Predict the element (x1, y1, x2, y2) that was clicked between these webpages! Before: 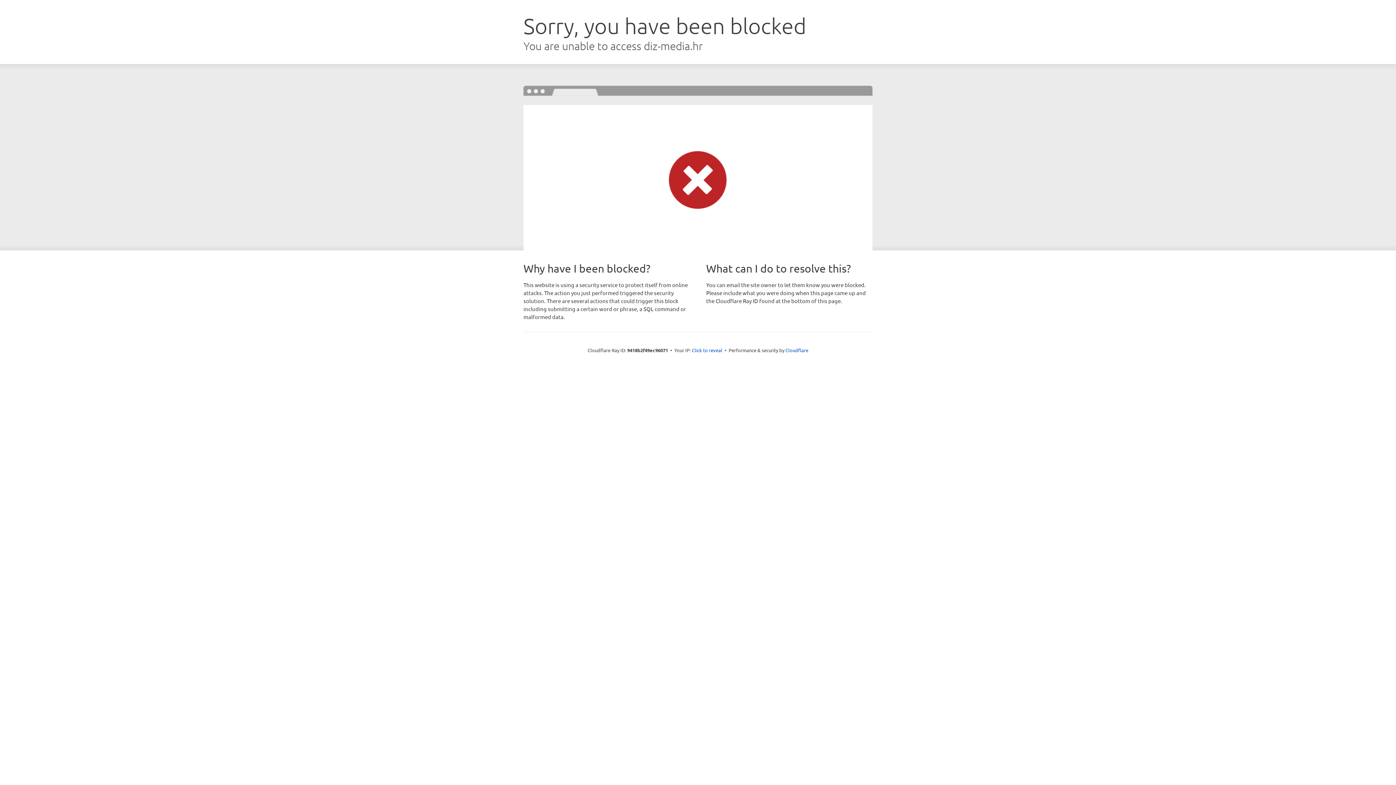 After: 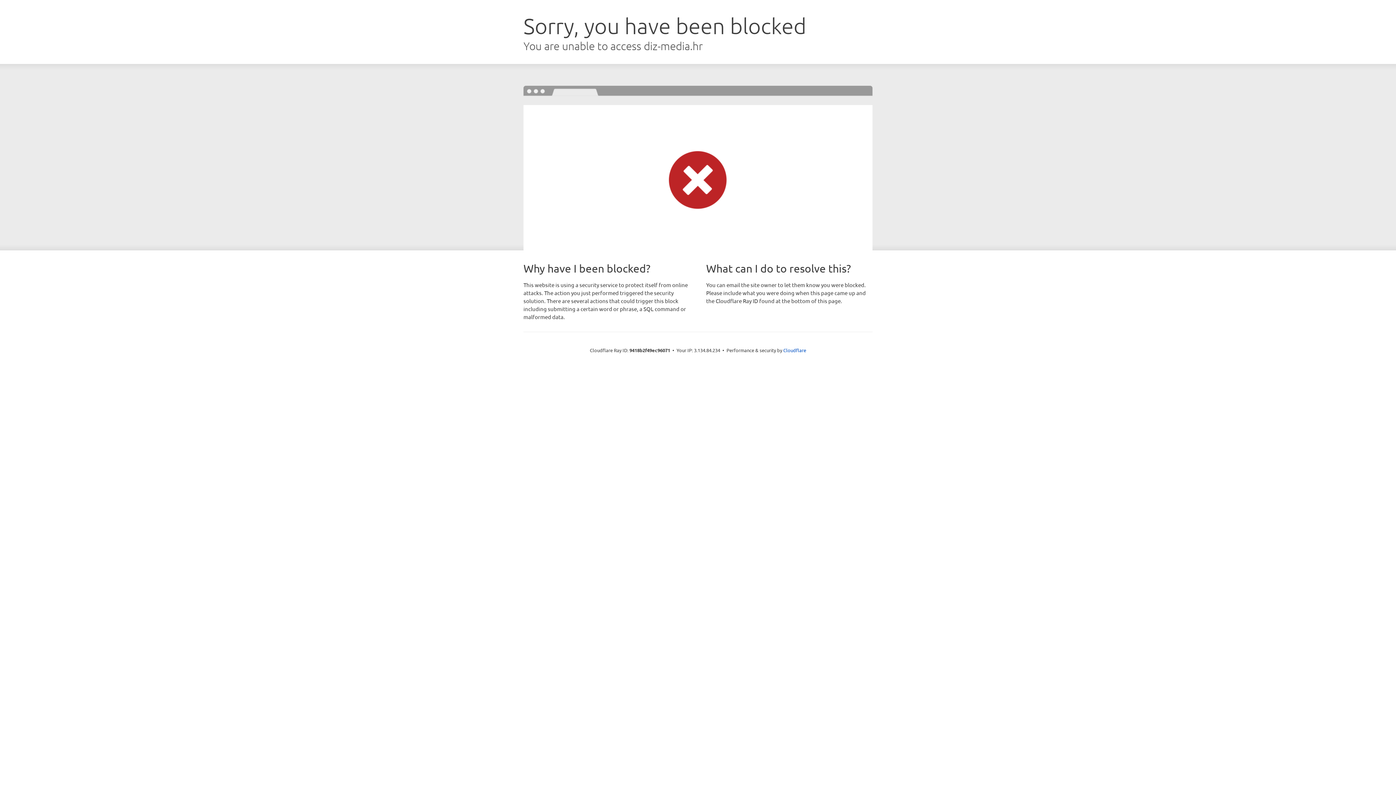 Action: label: Click to reveal bbox: (692, 346, 722, 353)